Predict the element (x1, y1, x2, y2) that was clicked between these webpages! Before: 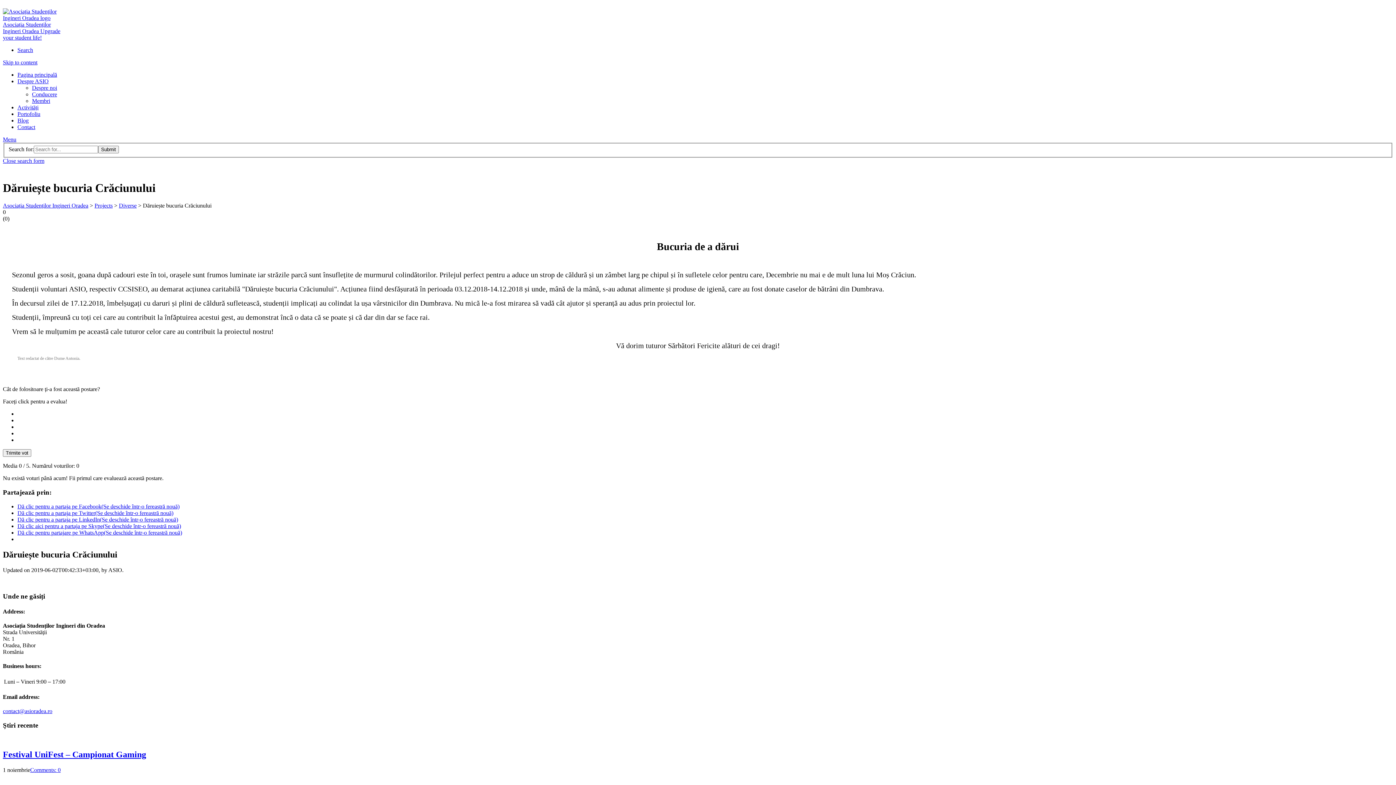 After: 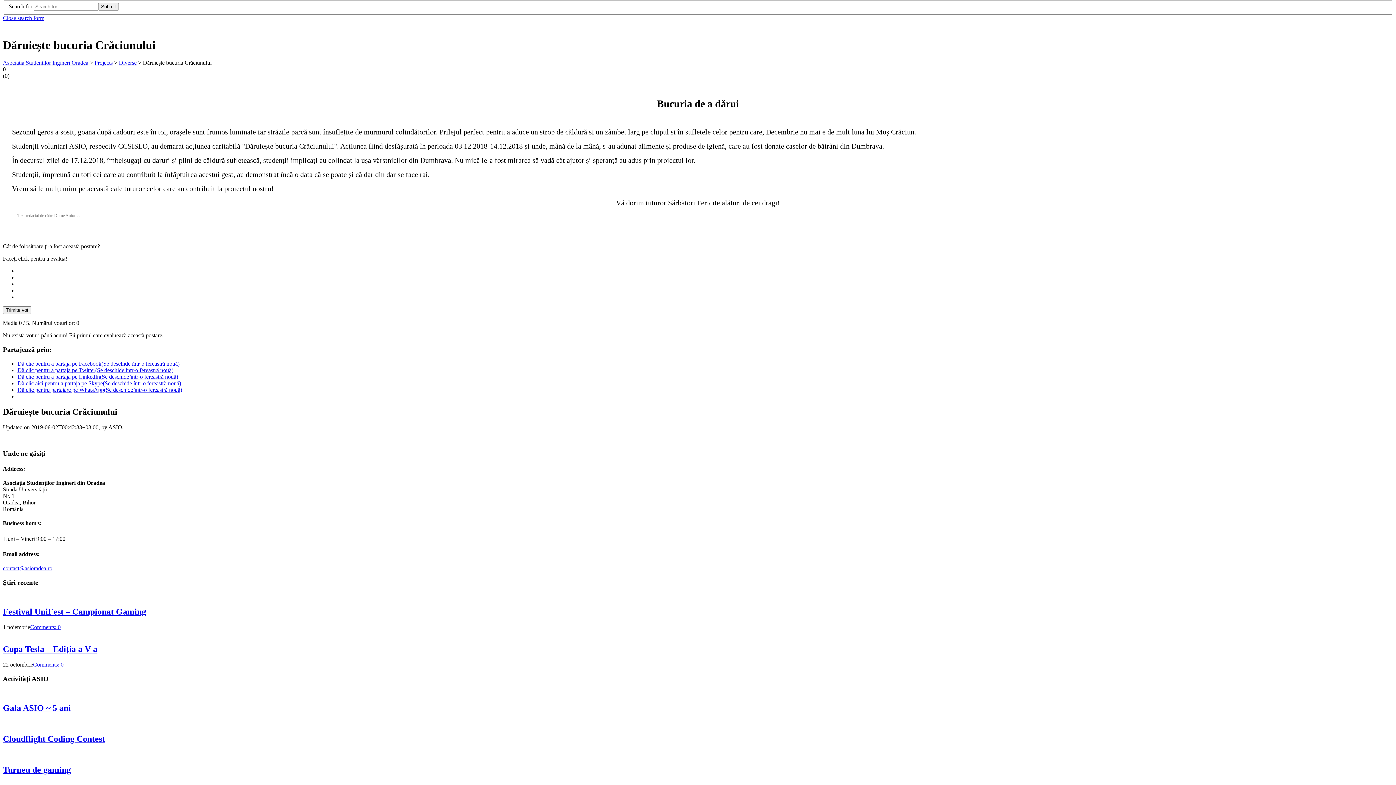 Action: label: Search bbox: (17, 46, 33, 53)